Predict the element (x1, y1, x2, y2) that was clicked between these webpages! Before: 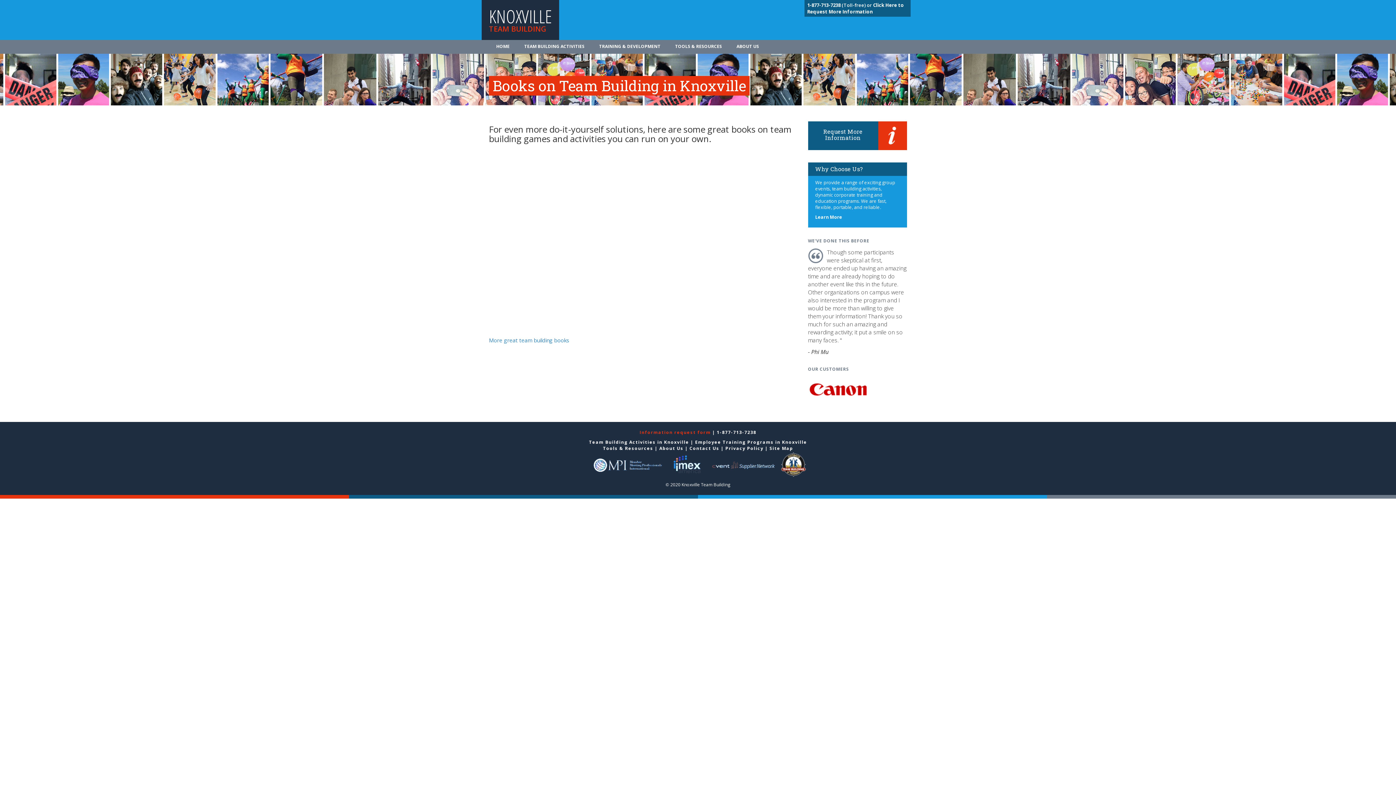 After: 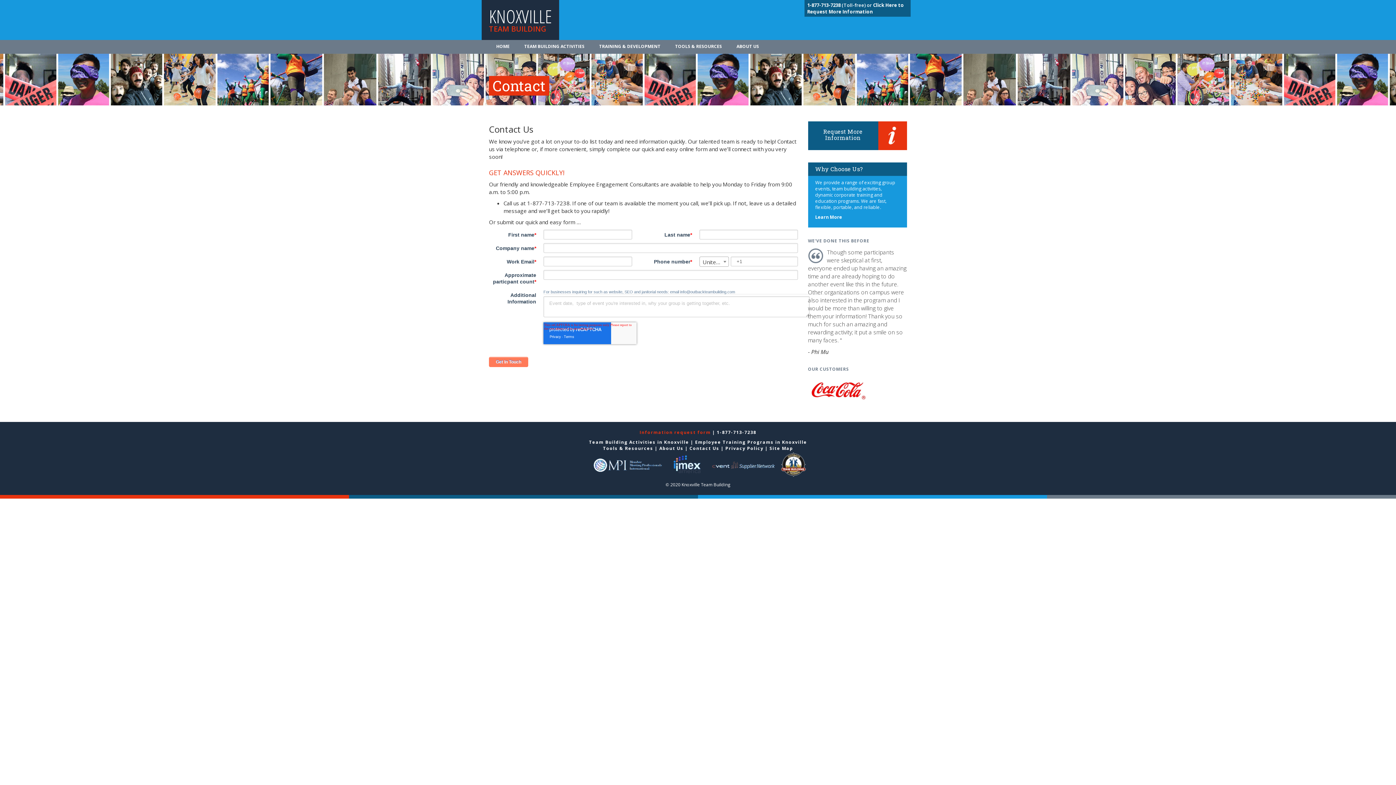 Action: label: Contact Us bbox: (689, 445, 719, 451)